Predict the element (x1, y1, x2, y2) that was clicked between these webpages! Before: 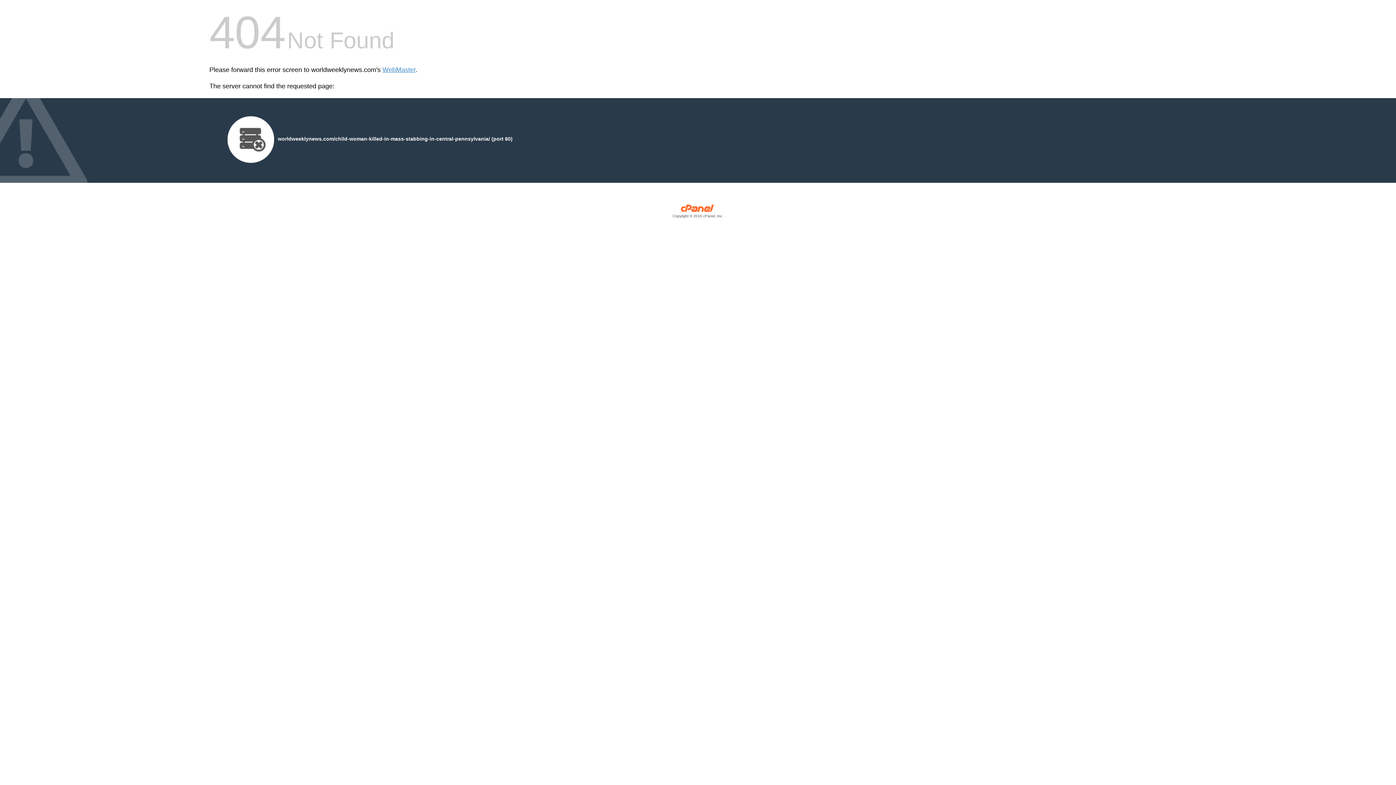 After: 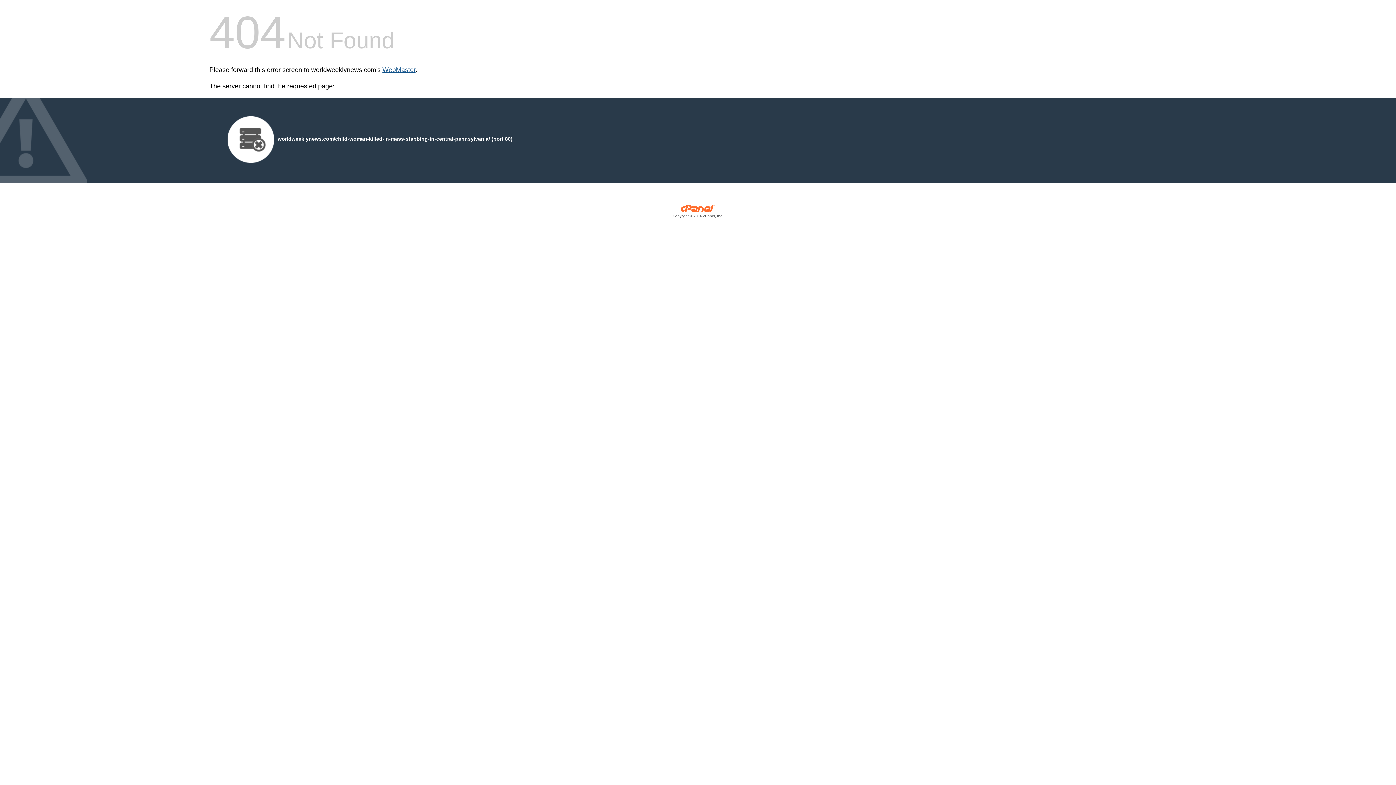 Action: label: WebMaster bbox: (382, 66, 415, 73)